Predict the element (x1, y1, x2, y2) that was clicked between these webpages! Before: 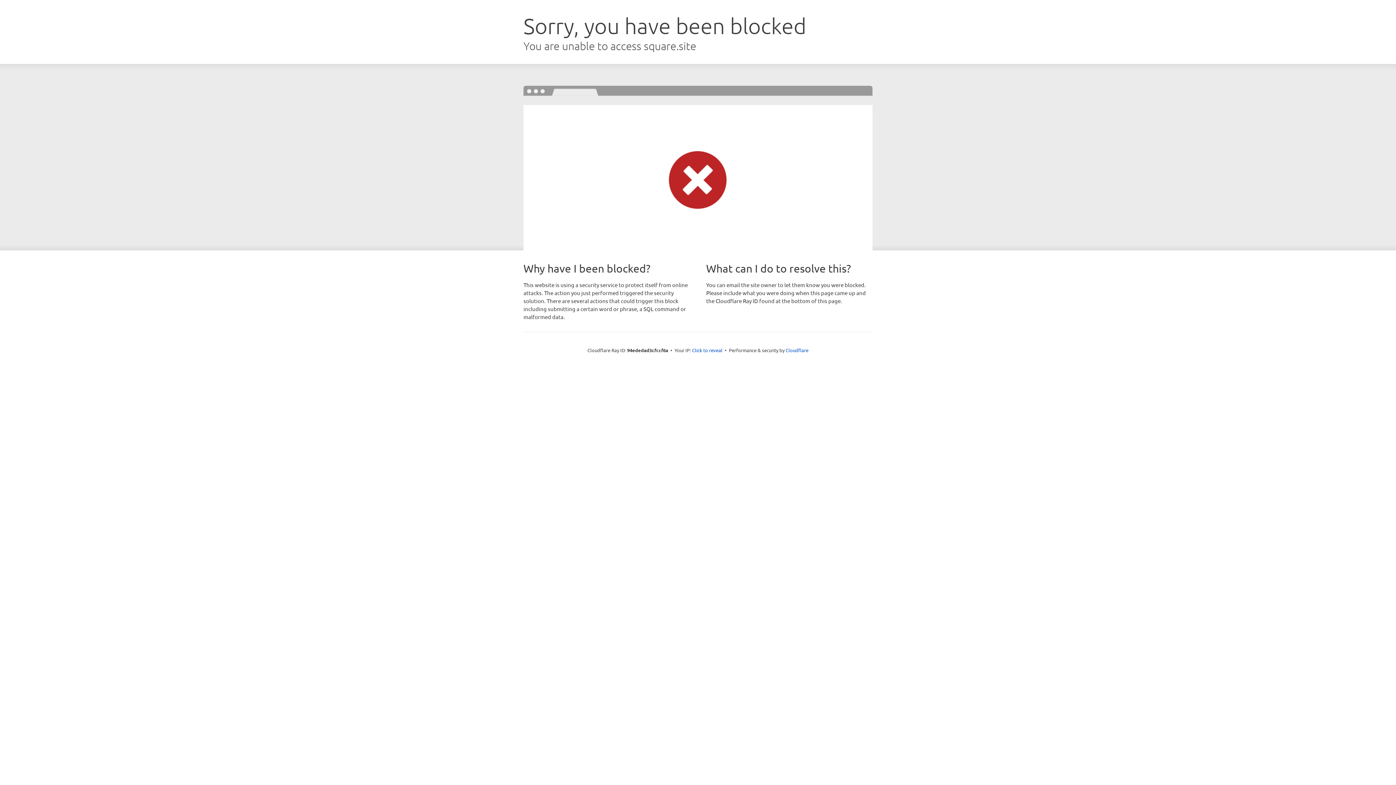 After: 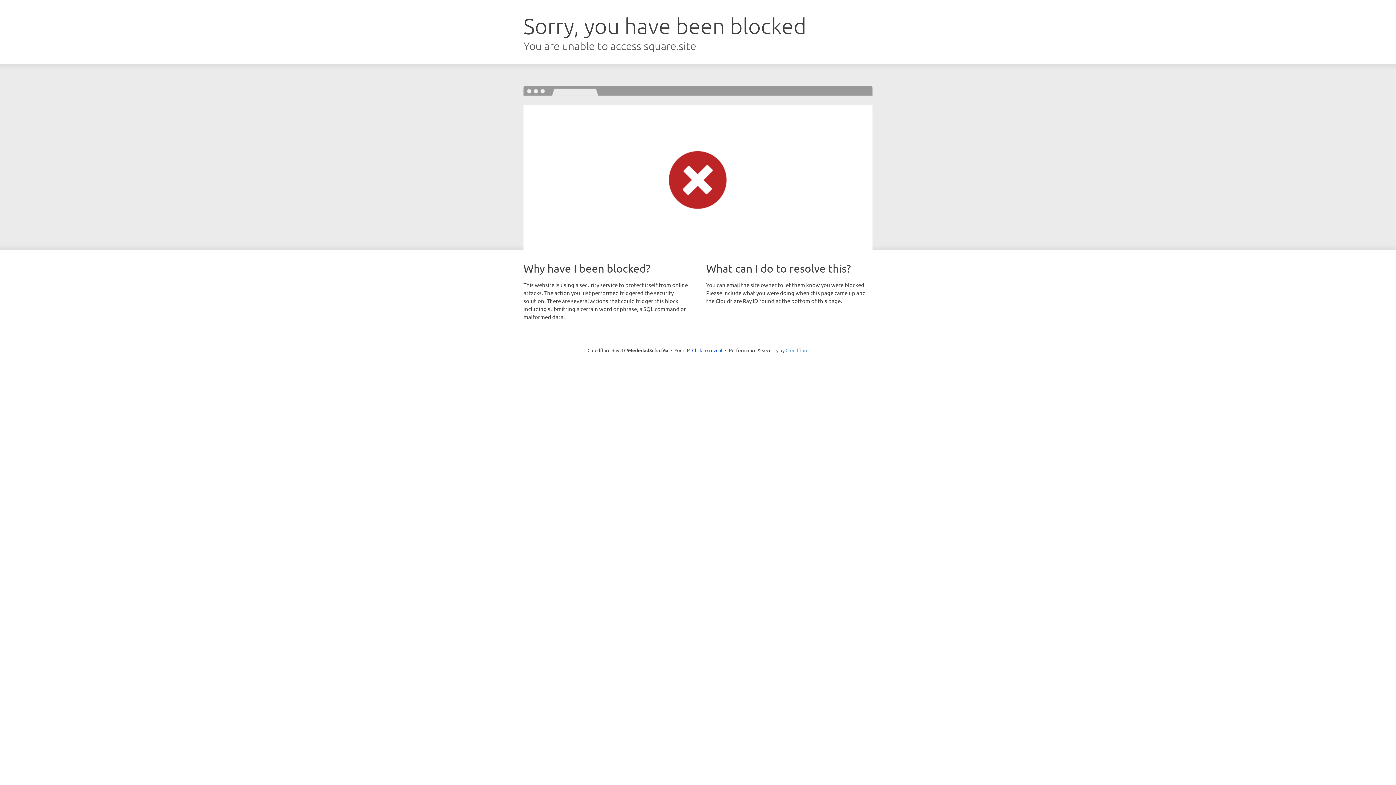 Action: bbox: (785, 347, 808, 353) label: Cloudflare